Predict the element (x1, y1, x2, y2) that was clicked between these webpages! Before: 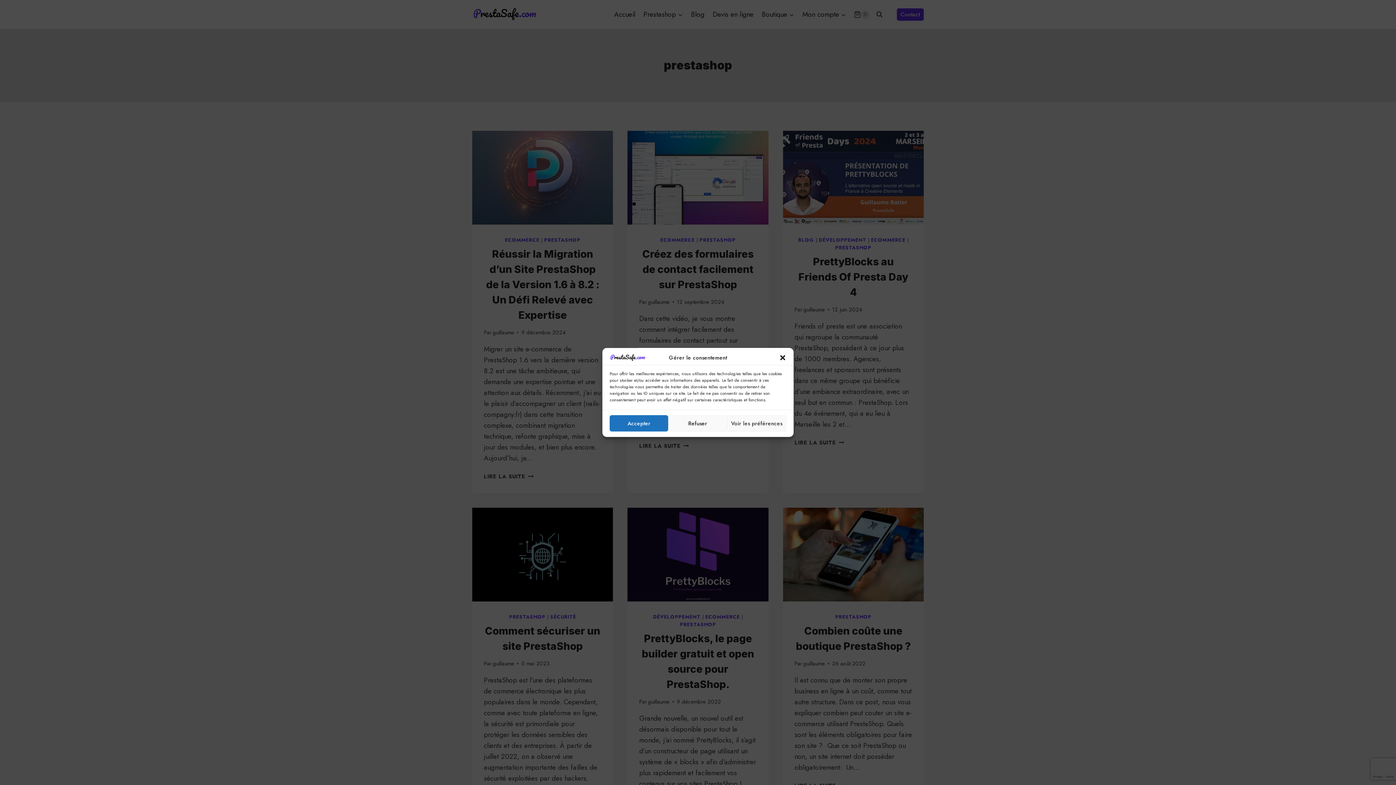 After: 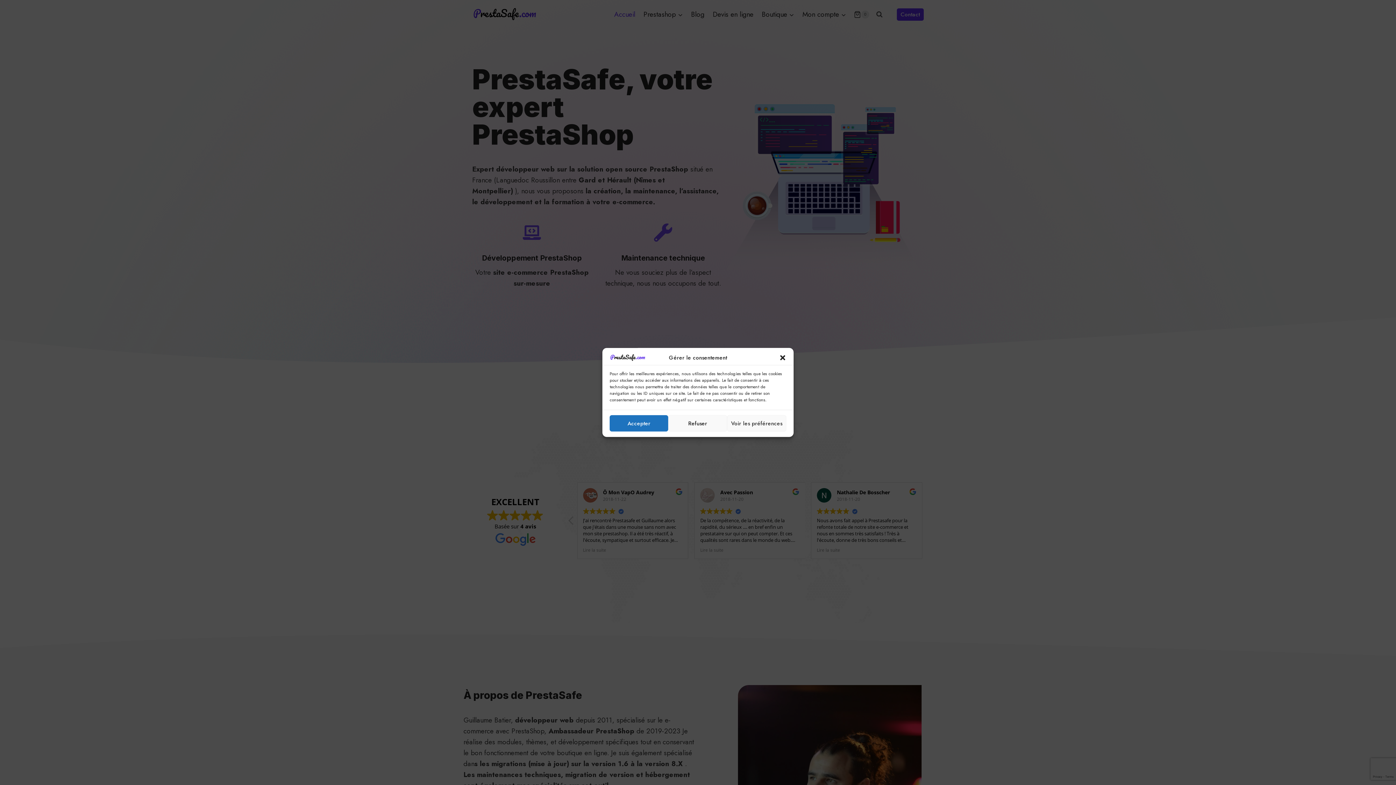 Action: bbox: (609, 353, 646, 362)